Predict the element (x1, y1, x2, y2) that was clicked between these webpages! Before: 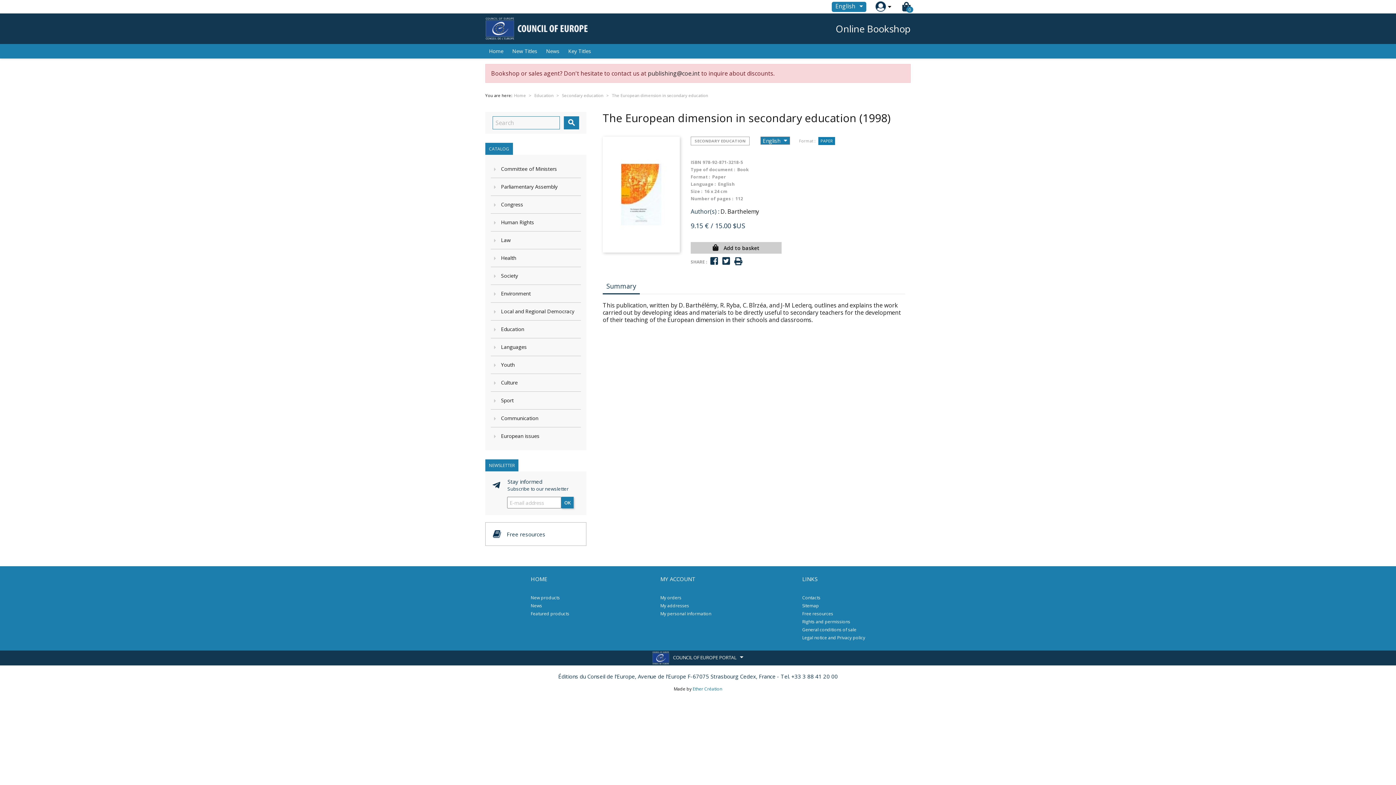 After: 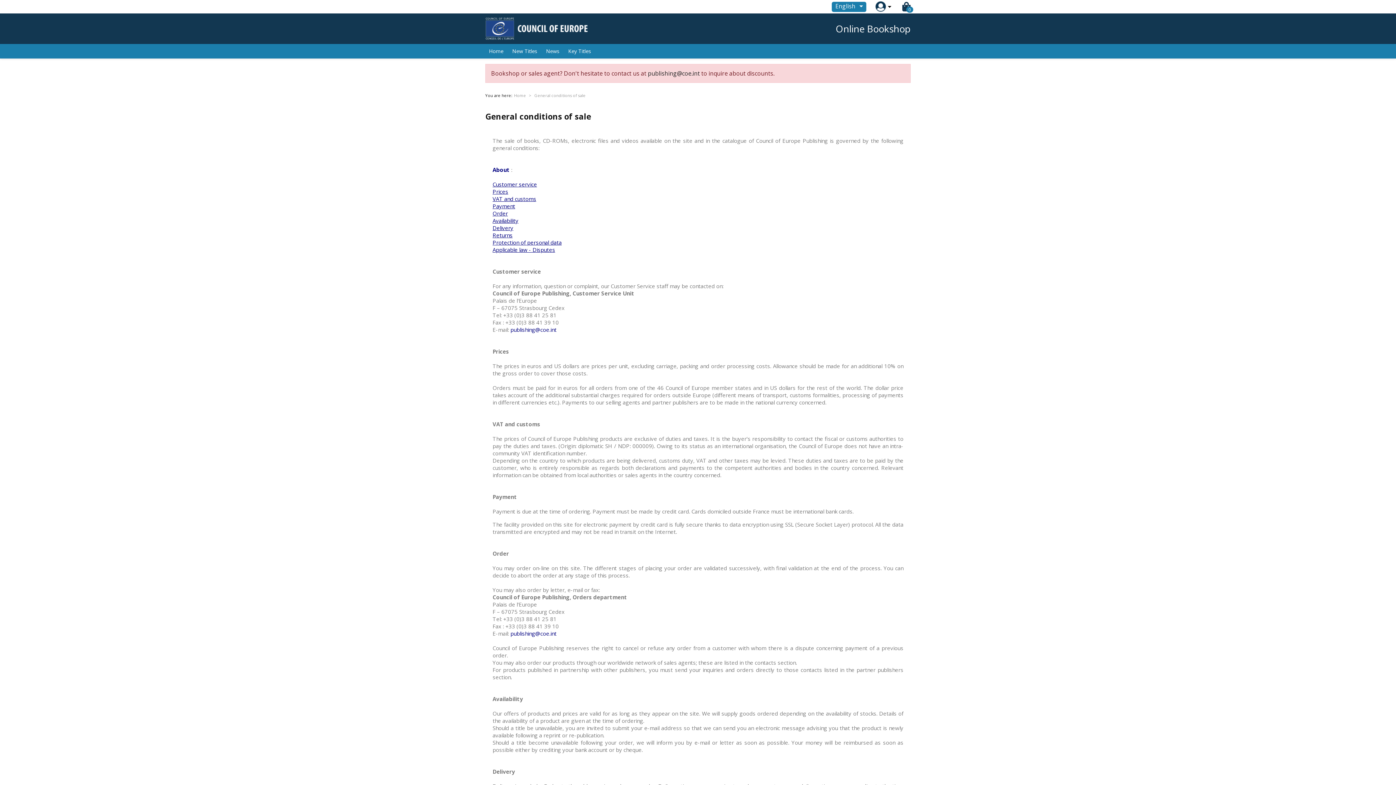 Action: bbox: (802, 627, 856, 633) label: General conditions of sale